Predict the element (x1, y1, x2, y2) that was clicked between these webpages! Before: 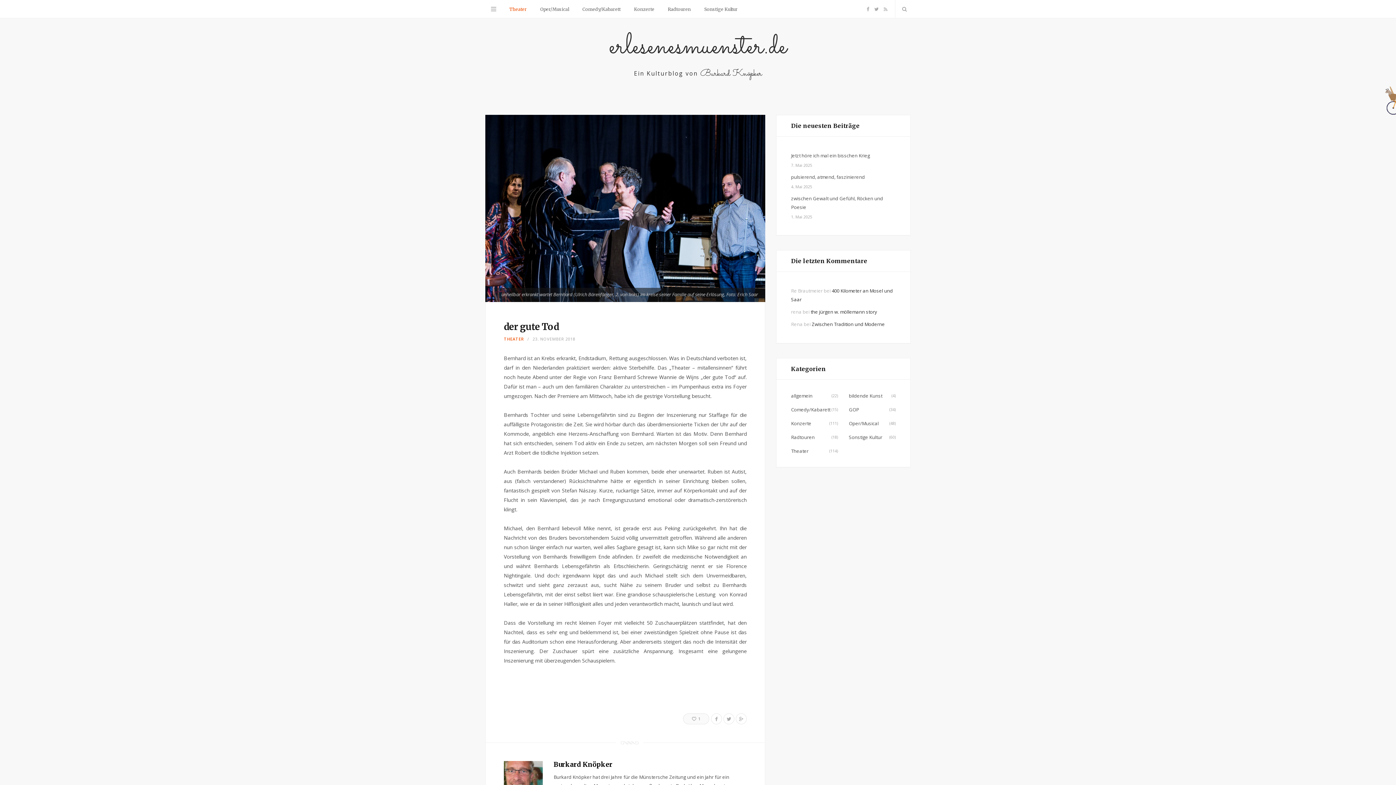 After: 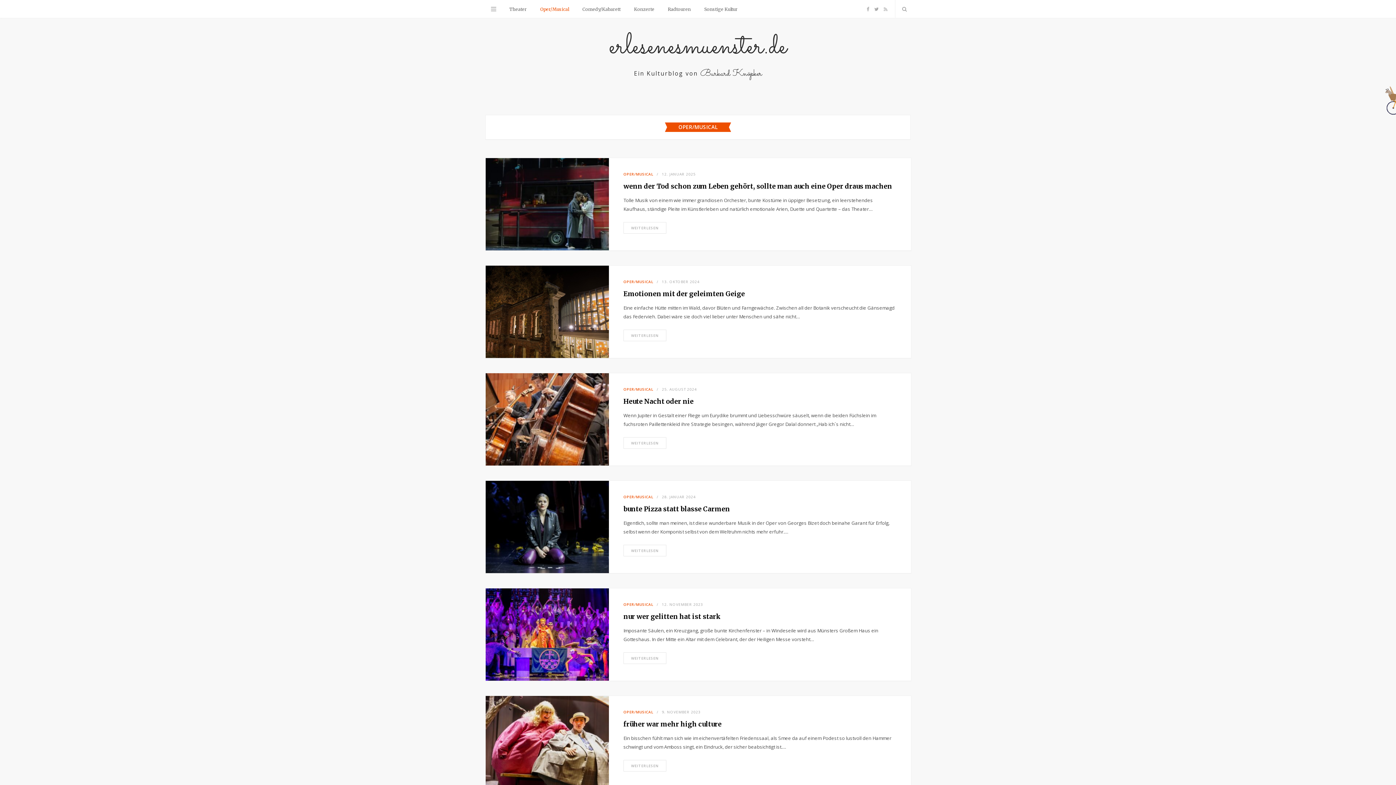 Action: label: Oper/Musical bbox: (534, 0, 575, 18)